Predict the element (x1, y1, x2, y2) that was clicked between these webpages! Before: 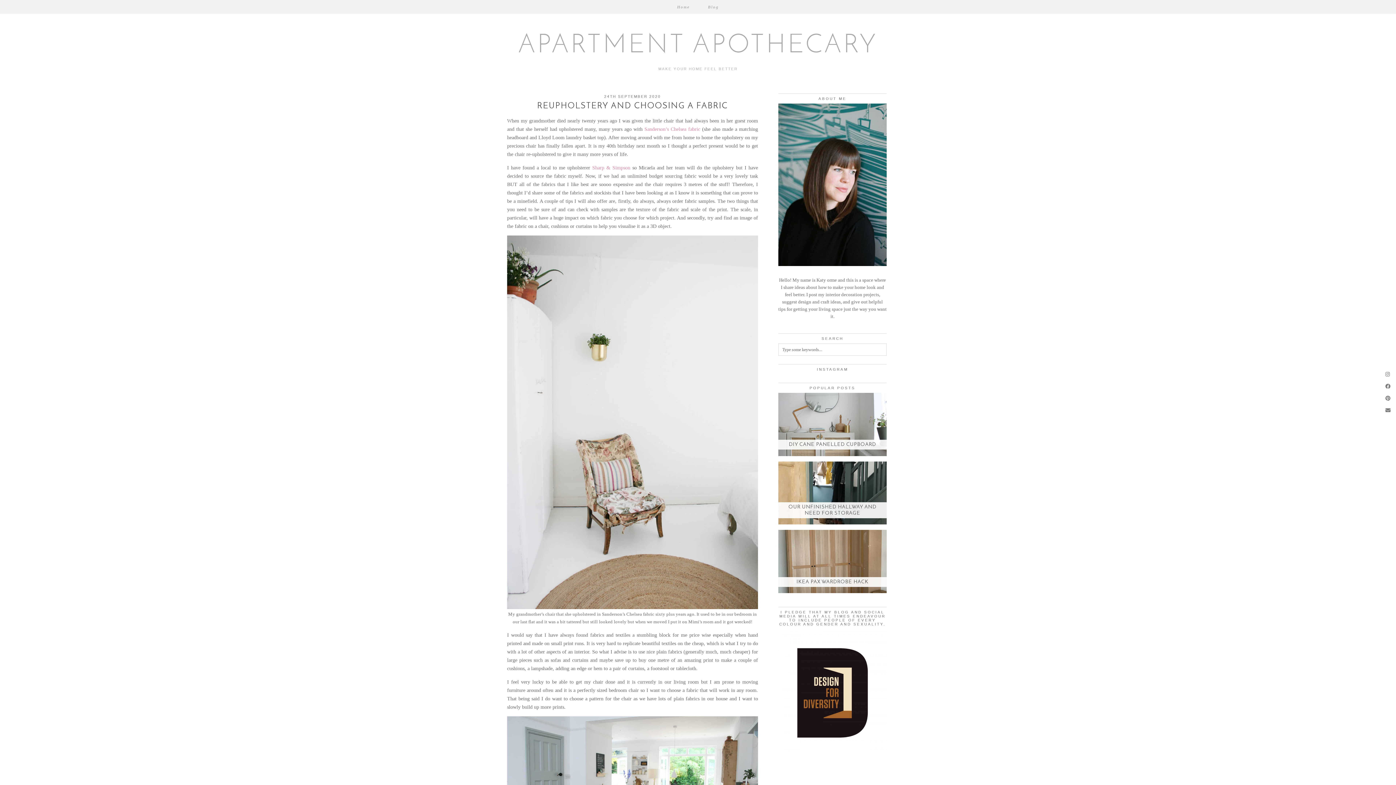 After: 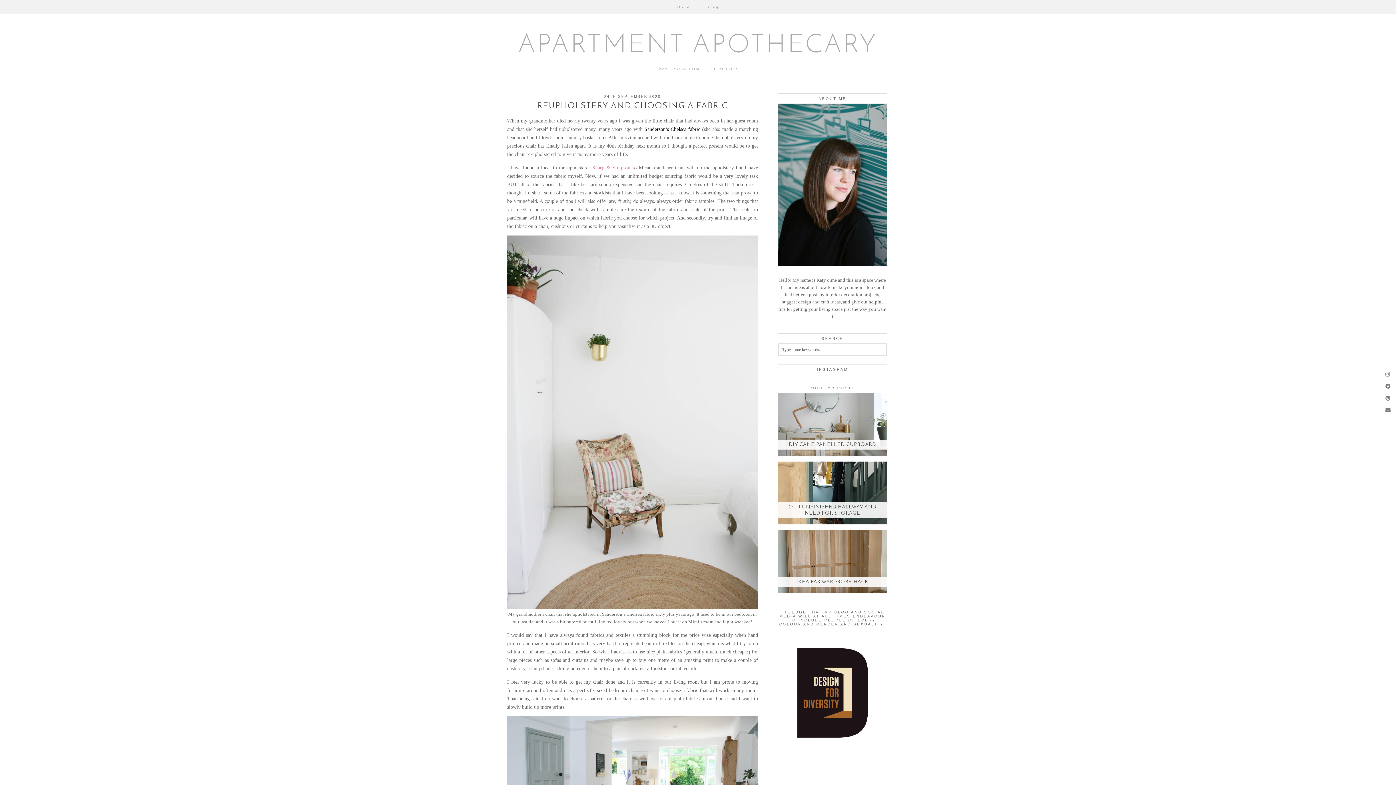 Action: bbox: (644, 126, 700, 132) label: Sanderson’s Chelsea fabric